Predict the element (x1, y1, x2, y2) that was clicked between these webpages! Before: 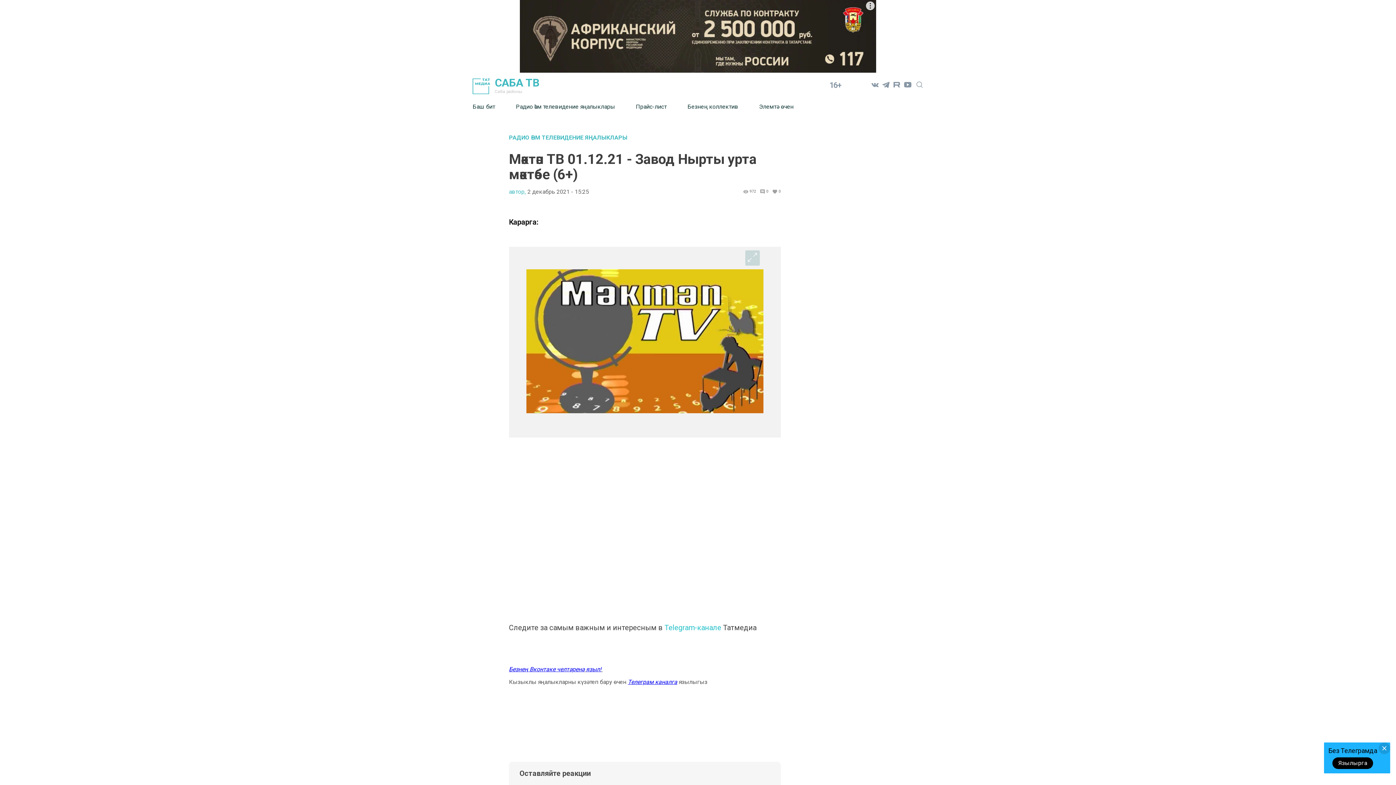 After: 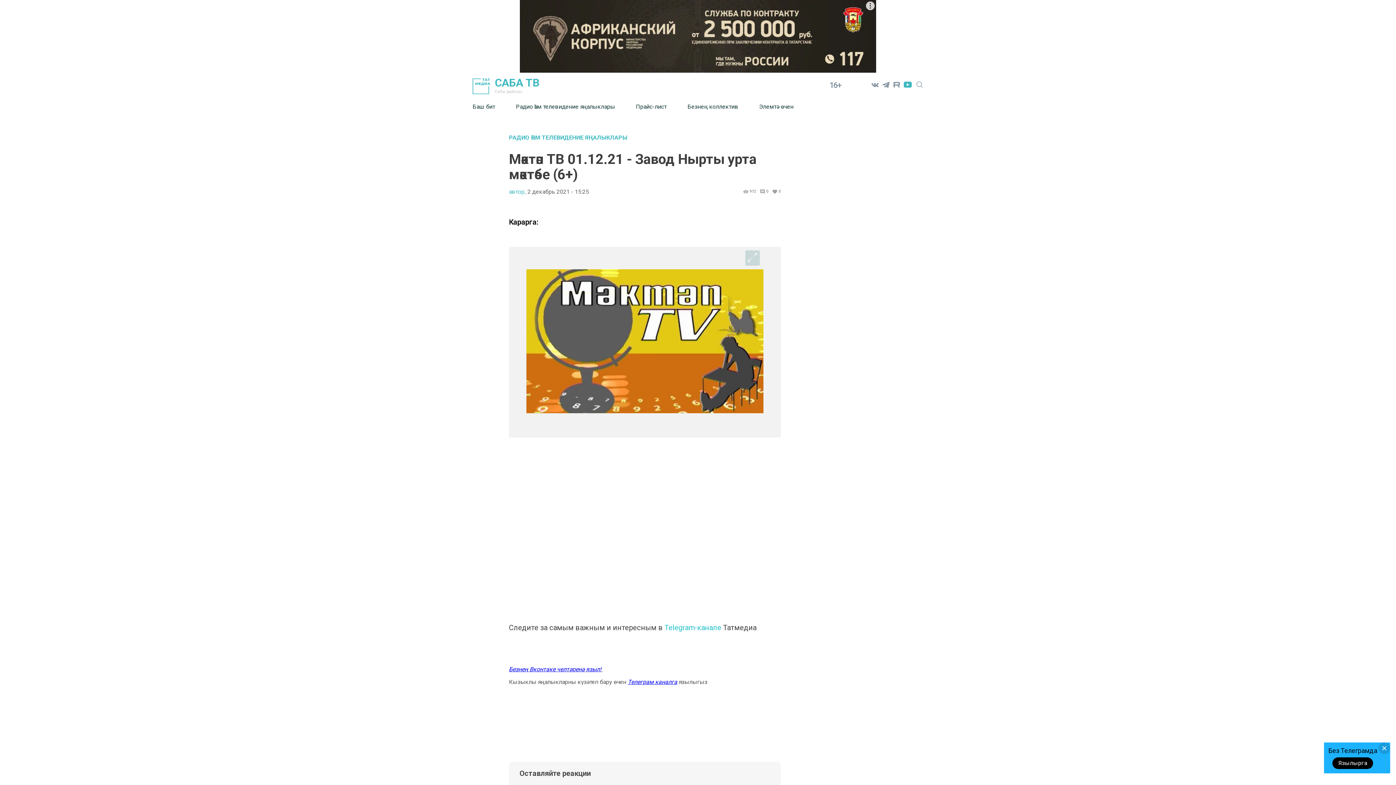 Action: bbox: (902, 79, 913, 90)